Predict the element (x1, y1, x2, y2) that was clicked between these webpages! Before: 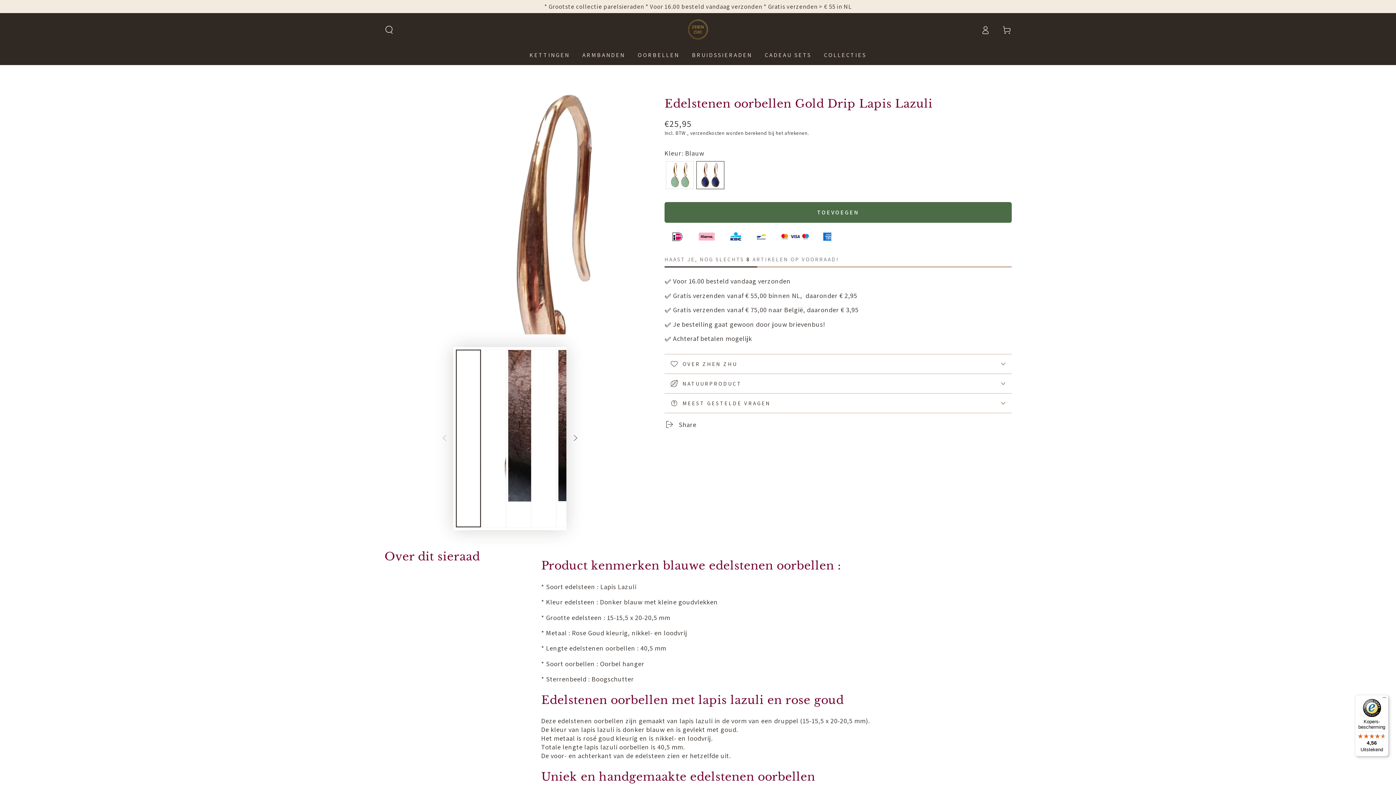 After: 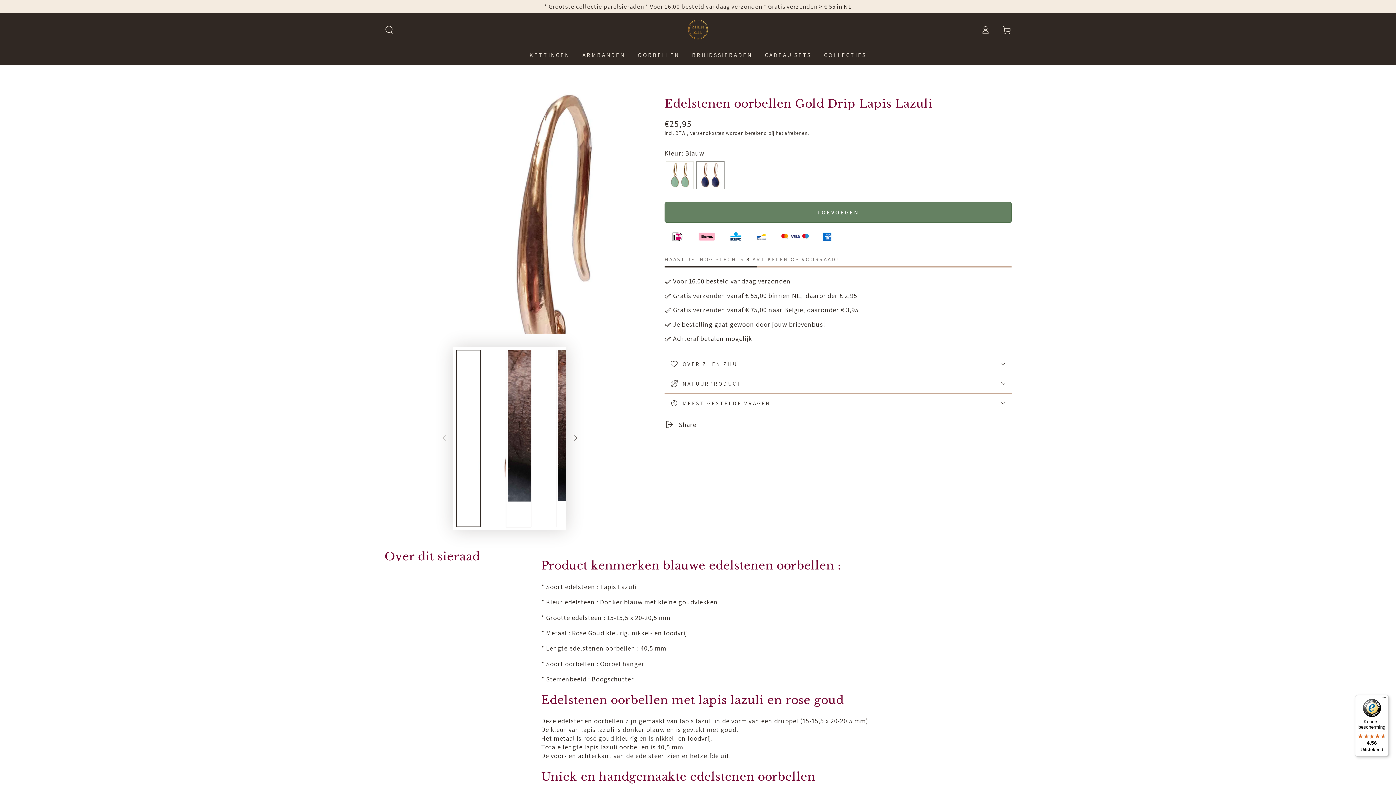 Action: bbox: (664, 202, 1011, 223) label: TOEVOEGEN